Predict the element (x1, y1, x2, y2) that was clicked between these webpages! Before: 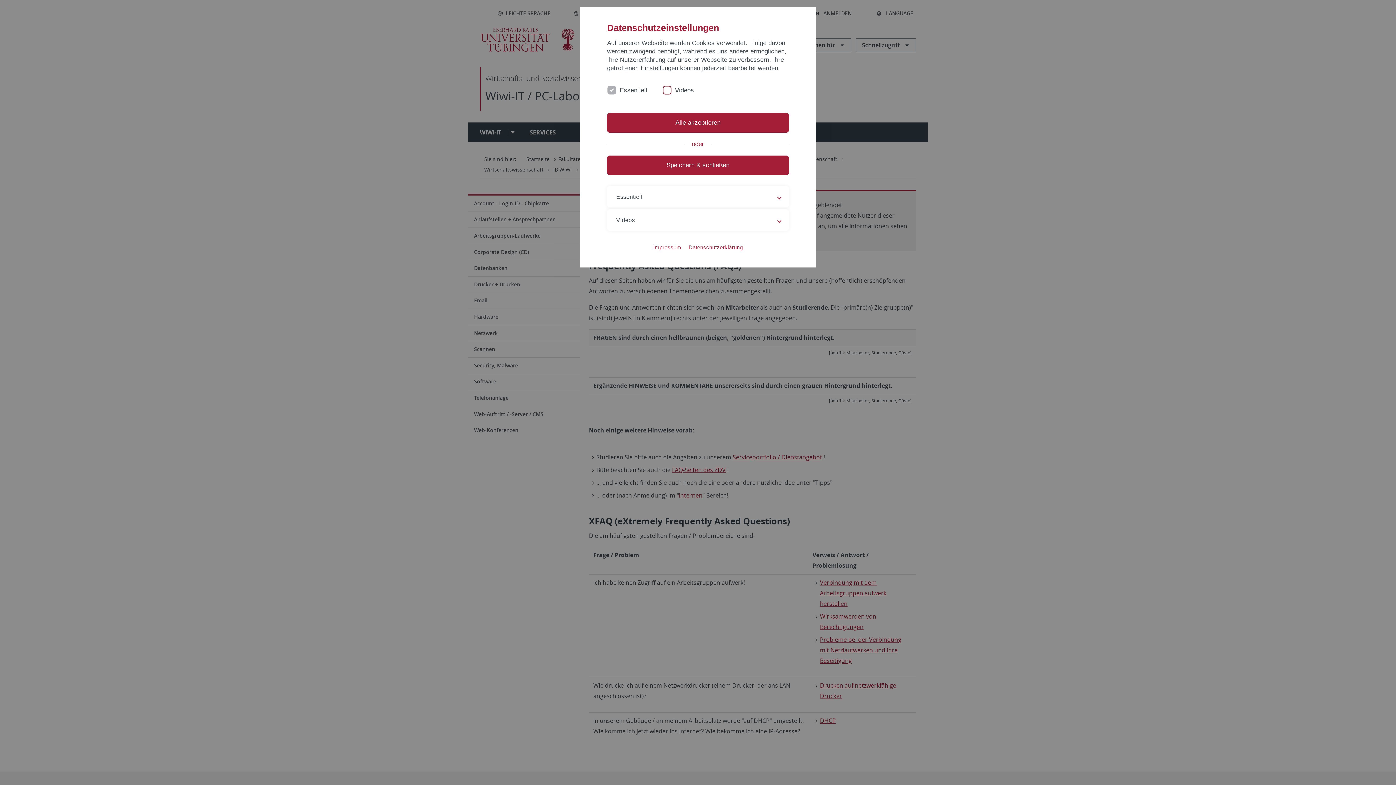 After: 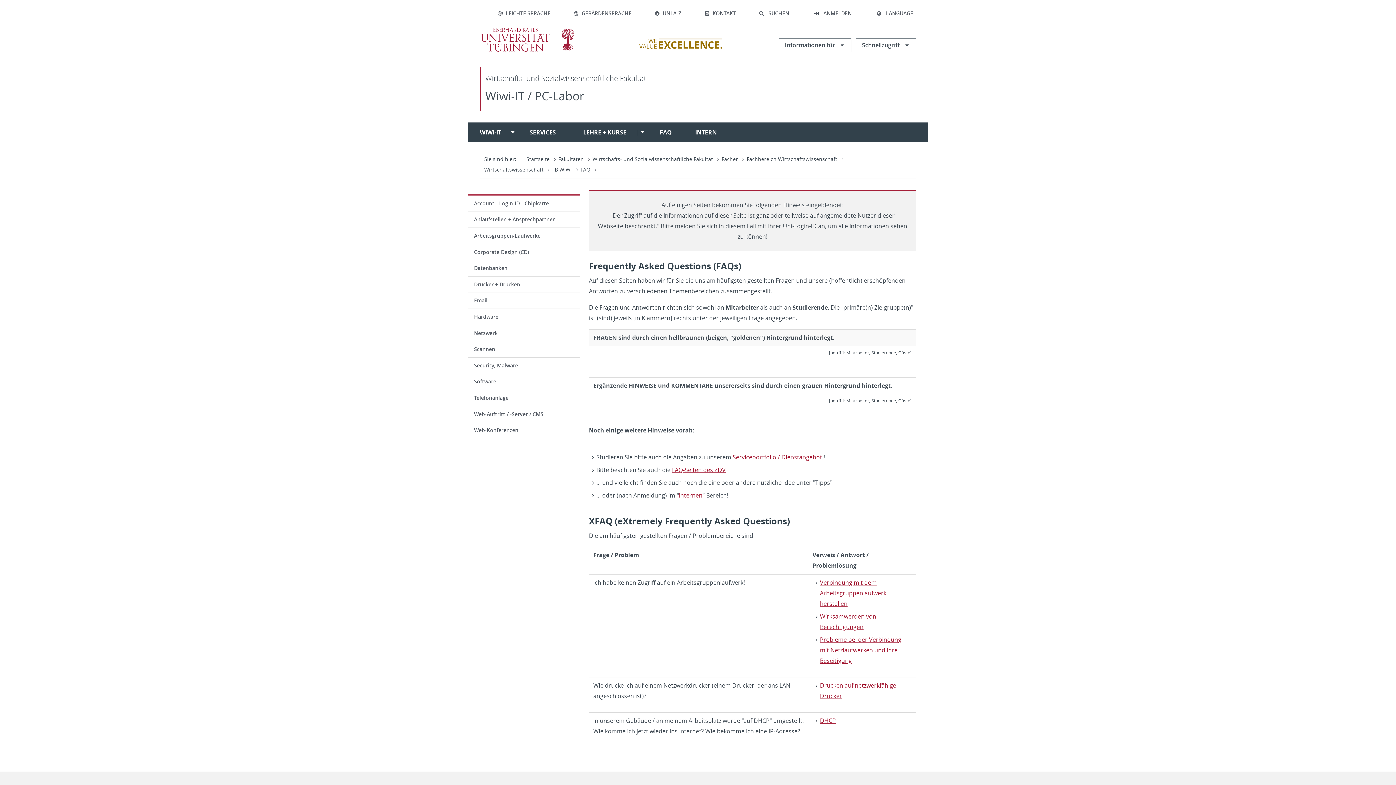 Action: bbox: (607, 155, 789, 175) label: Speichern & schließen